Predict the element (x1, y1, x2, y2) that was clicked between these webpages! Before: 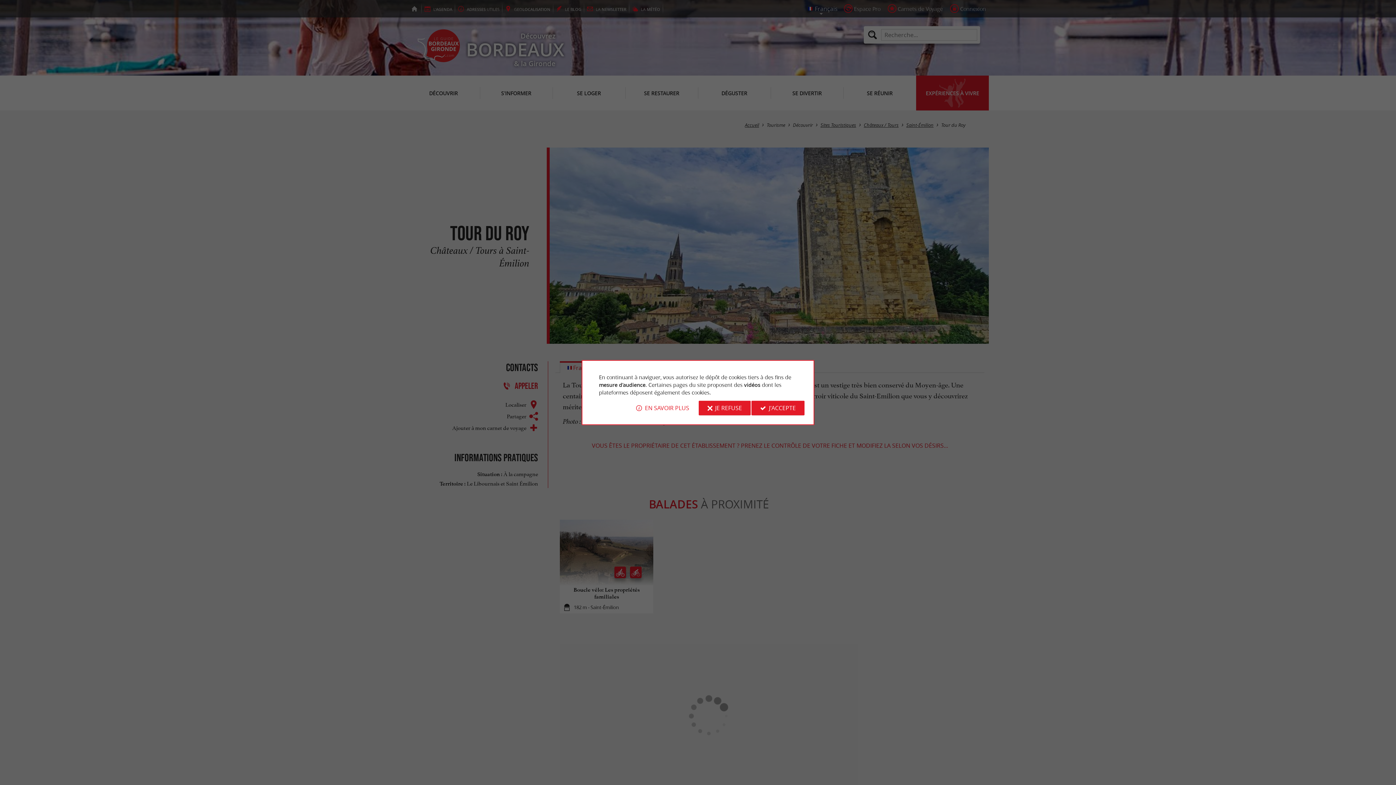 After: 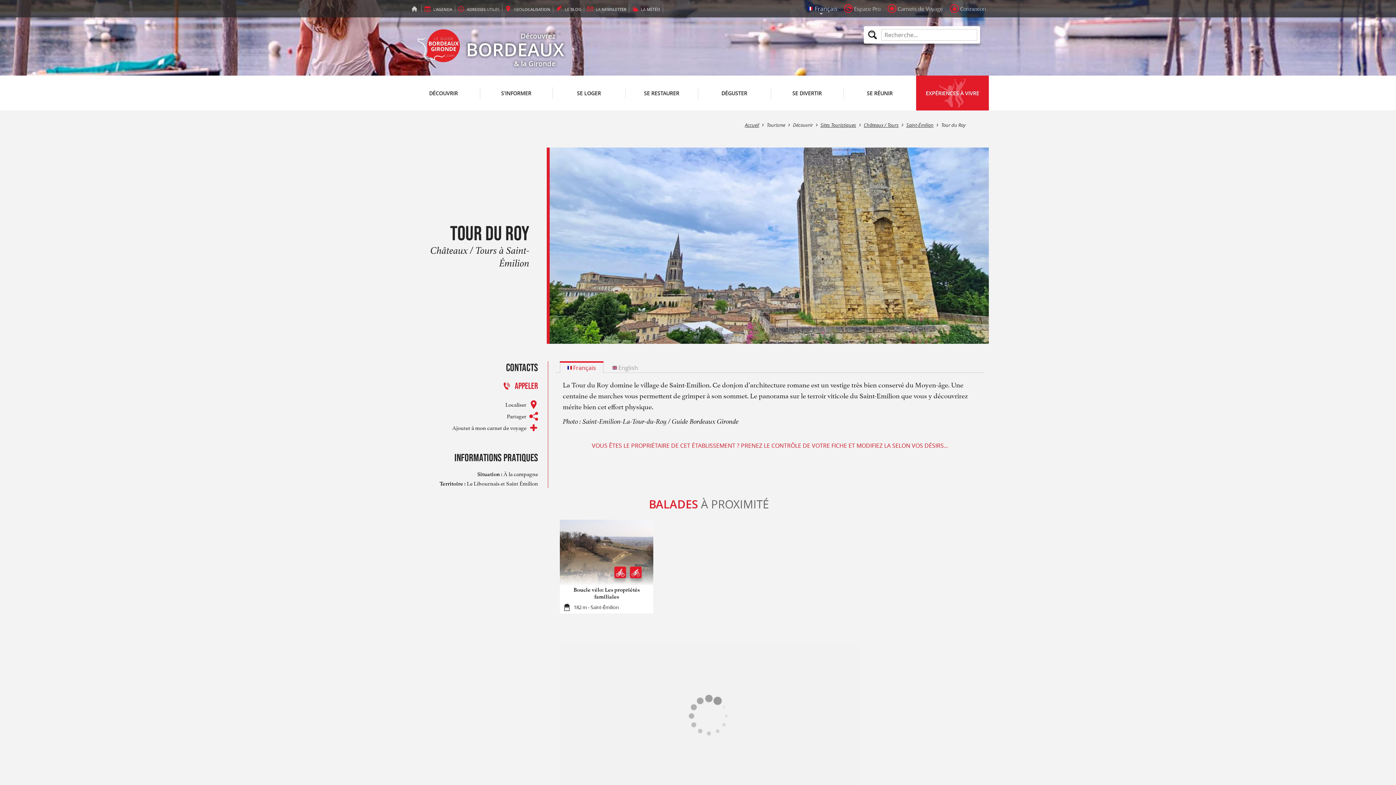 Action: label: JE REFUSE bbox: (698, 400, 750, 415)